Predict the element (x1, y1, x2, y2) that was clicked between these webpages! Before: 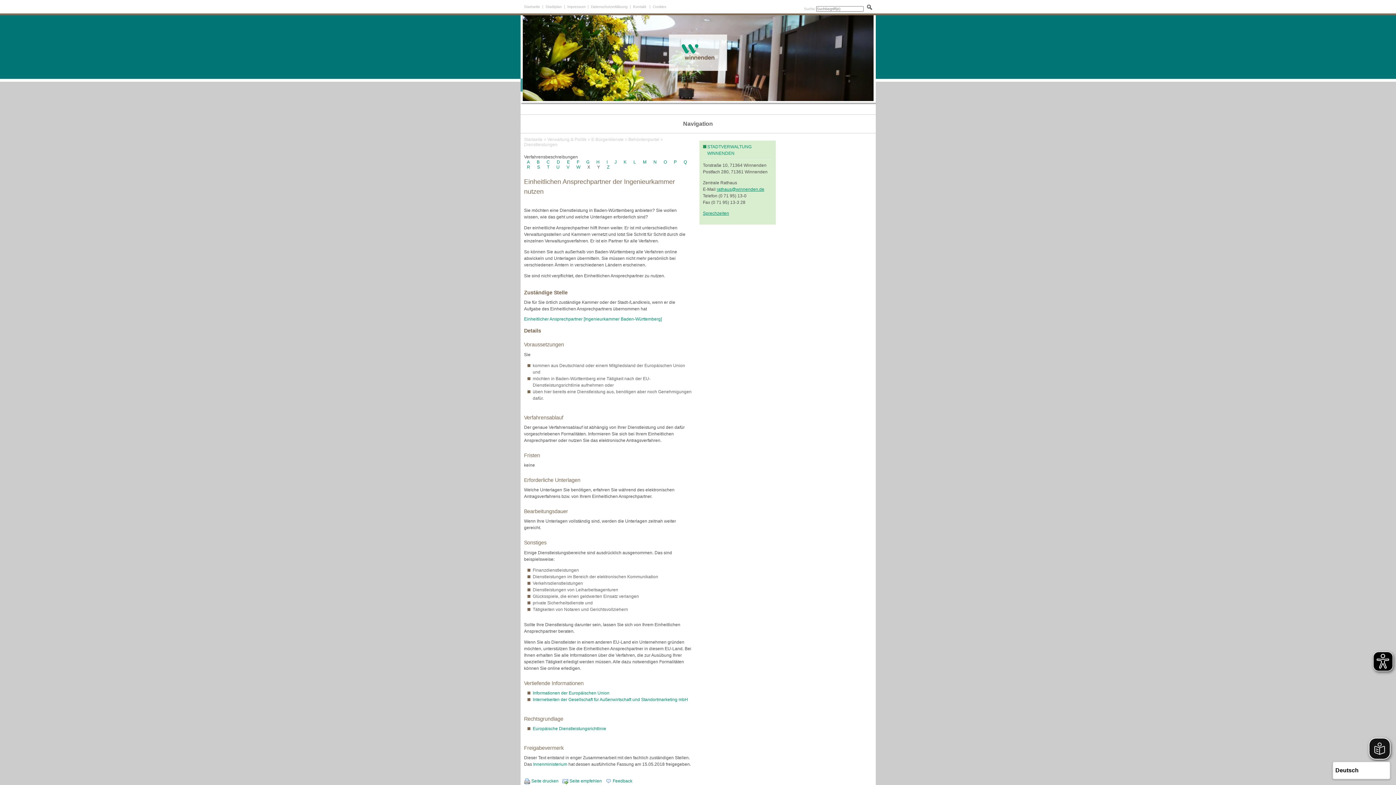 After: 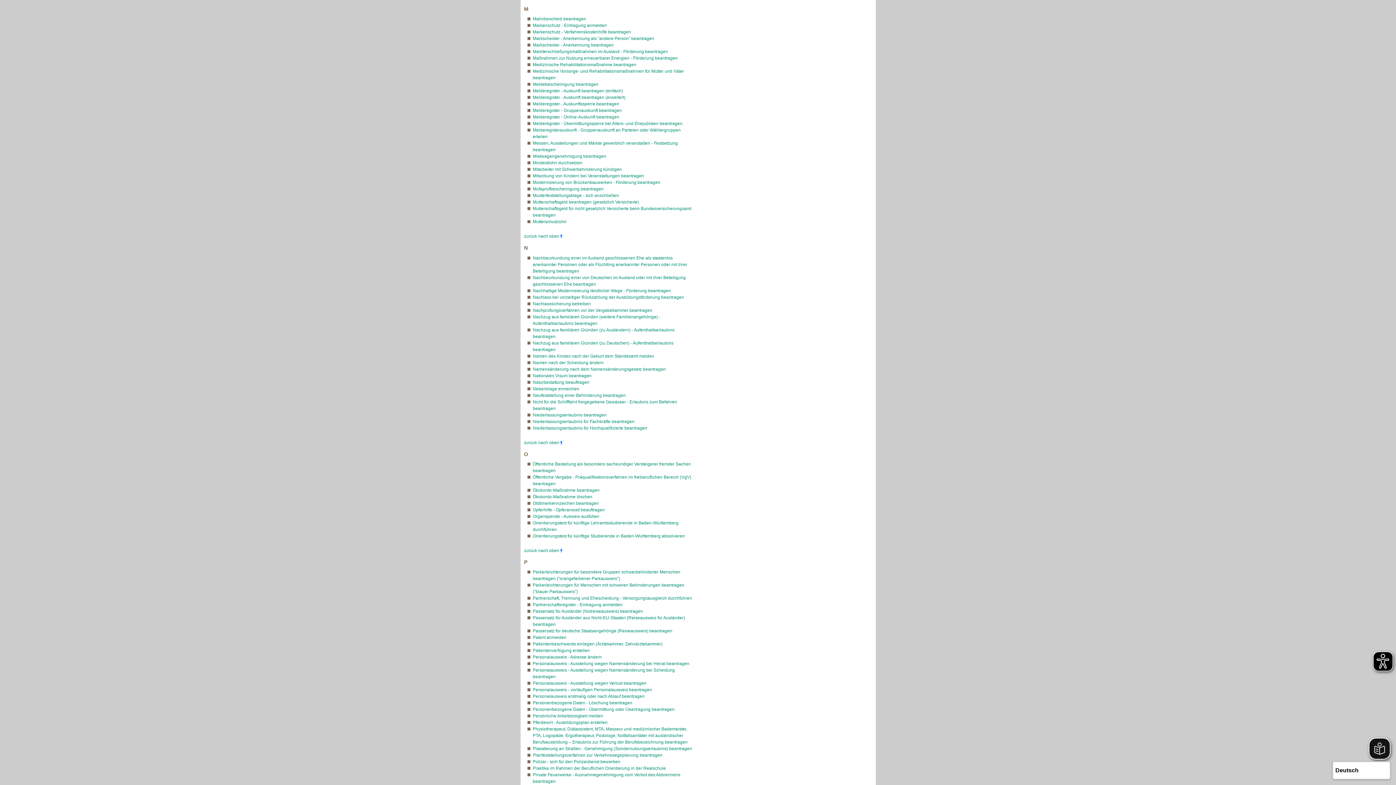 Action: label: M bbox: (643, 159, 646, 164)